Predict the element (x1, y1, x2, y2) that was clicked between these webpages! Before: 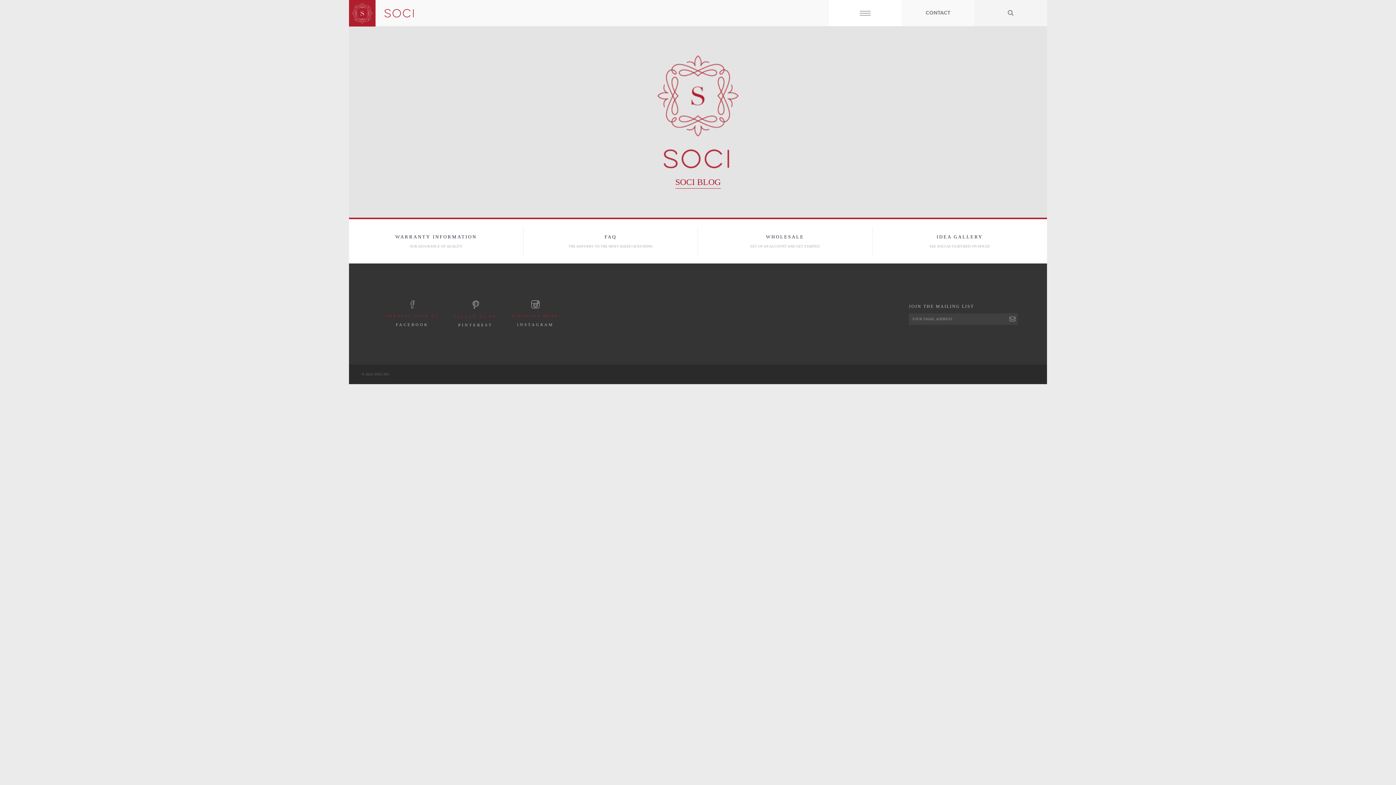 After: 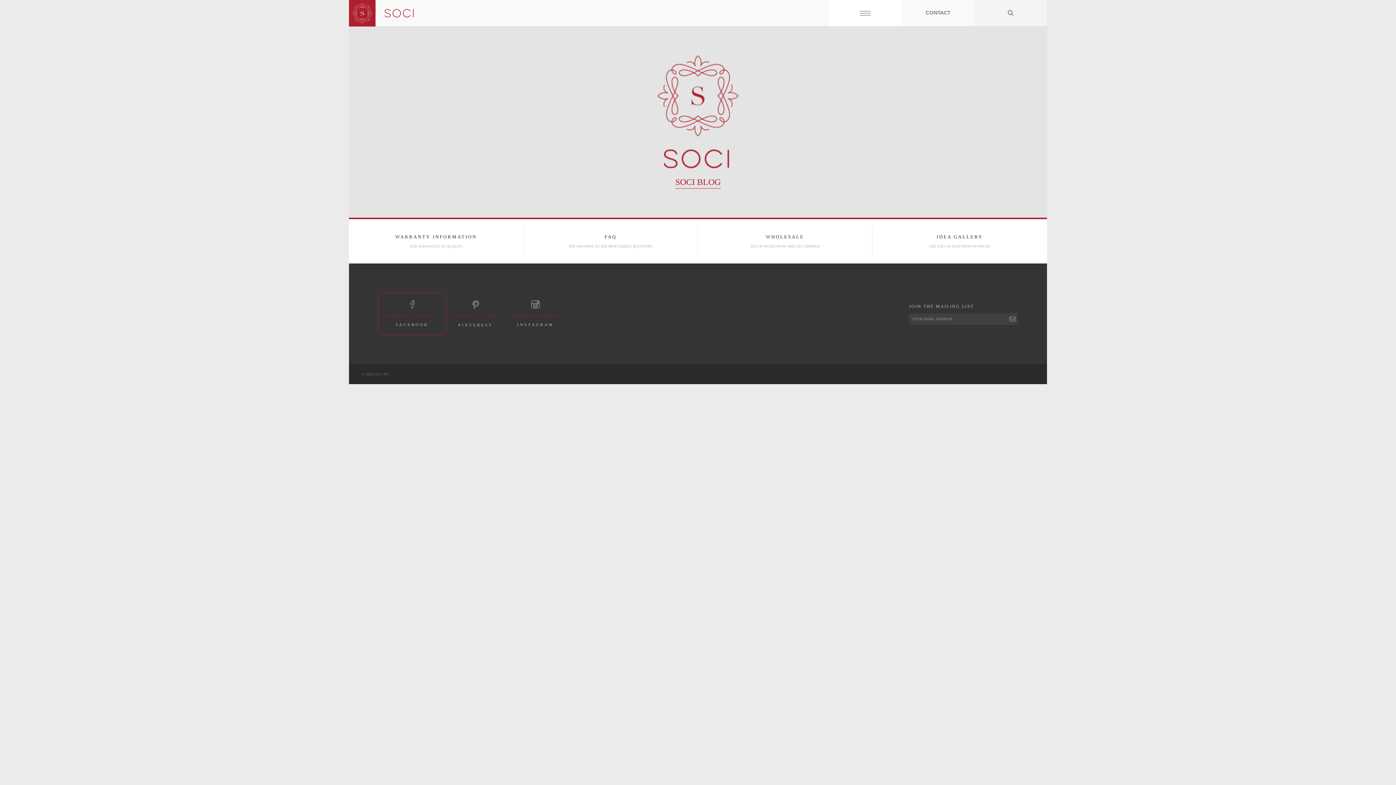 Action: bbox: (378, 292, 446, 335) label: CONNECT WITH US
FACEBOOK